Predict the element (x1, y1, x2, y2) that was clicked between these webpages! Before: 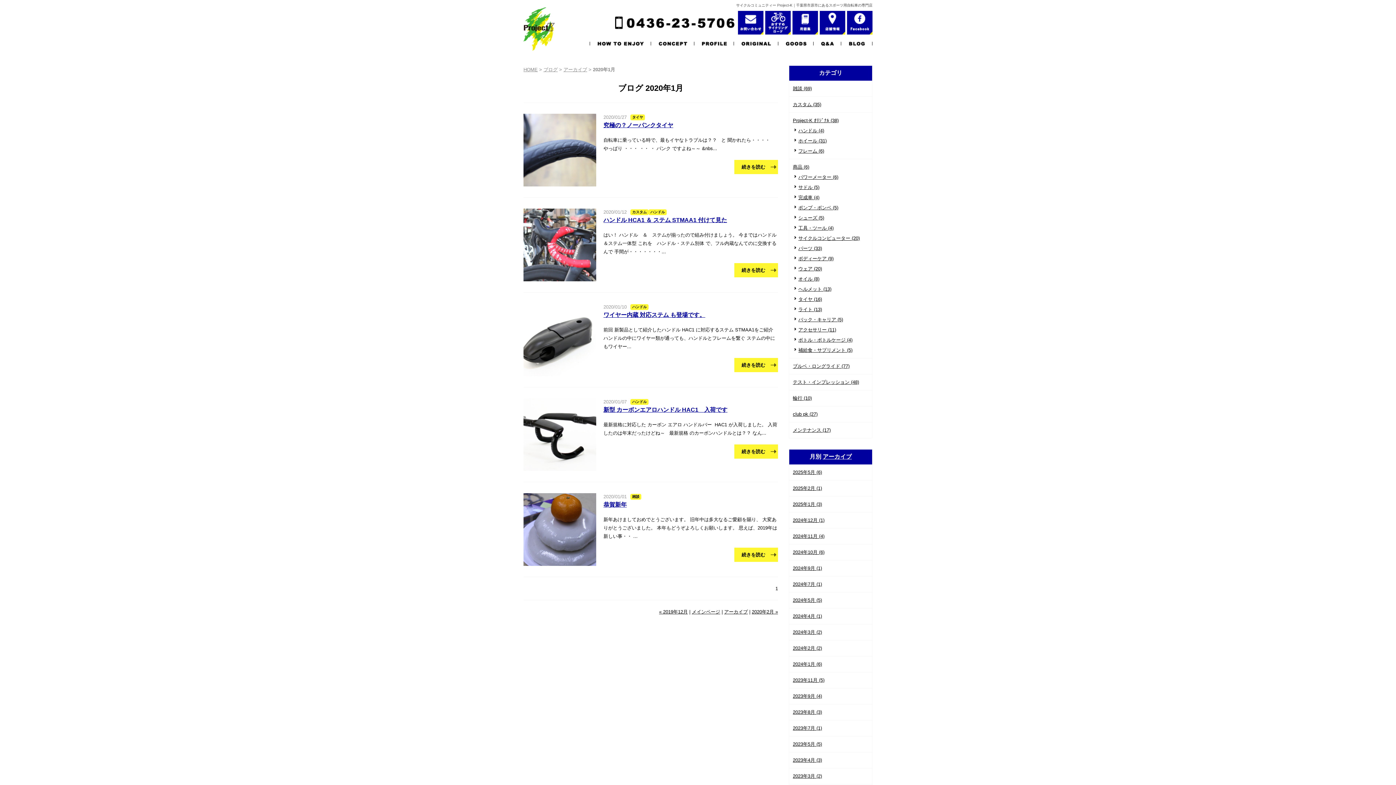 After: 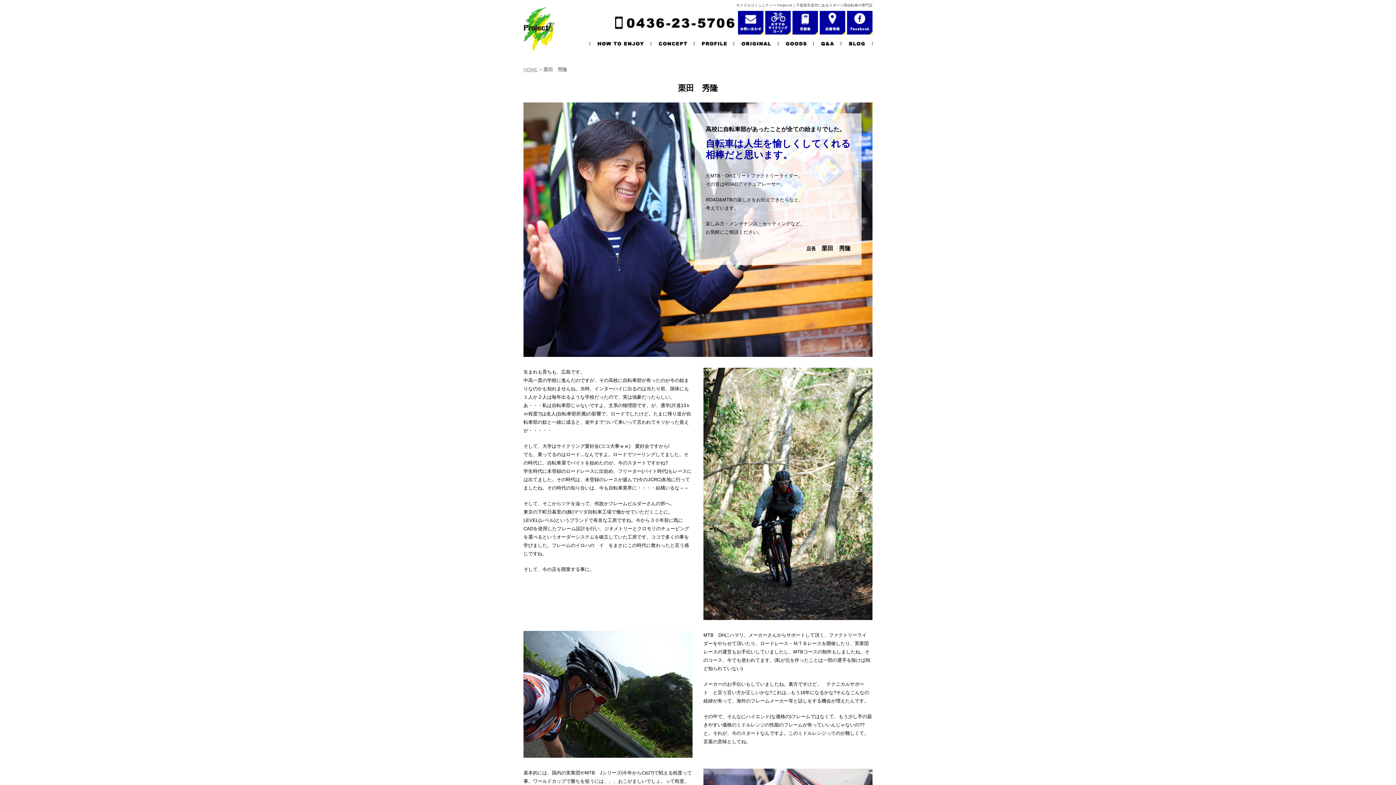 Action: bbox: (694, 45, 734, 50)